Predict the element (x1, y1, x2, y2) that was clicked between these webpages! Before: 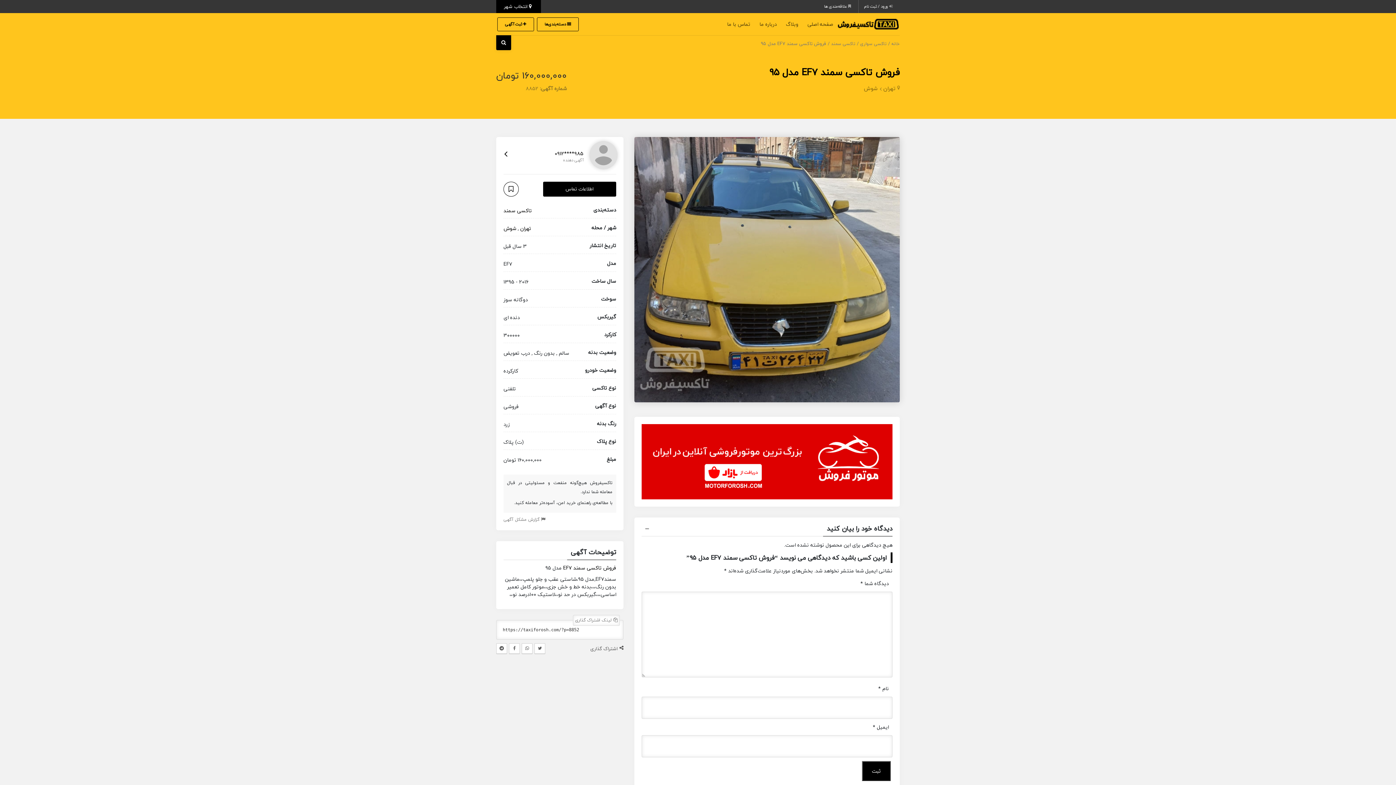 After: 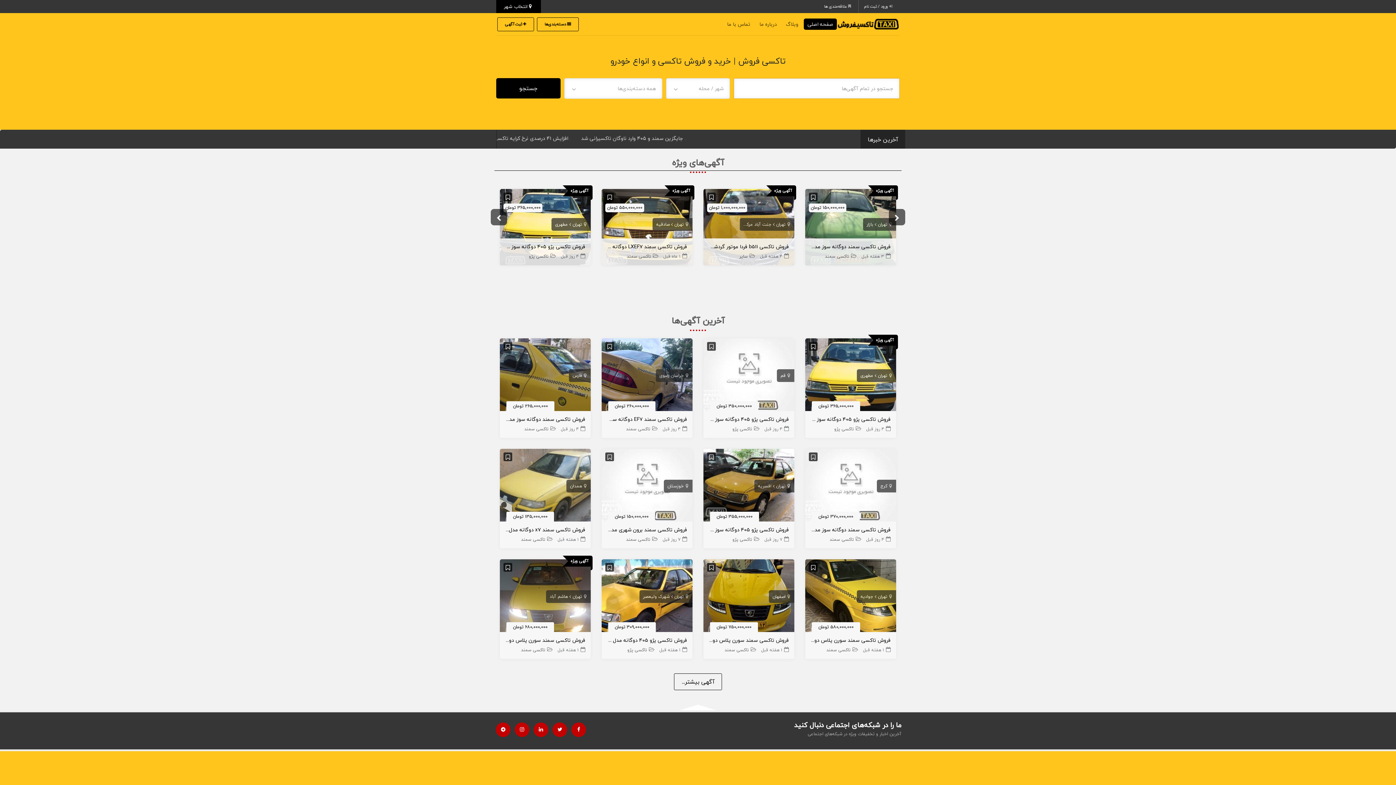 Action: label: صفحه اصلی bbox: (804, 18, 837, 29)